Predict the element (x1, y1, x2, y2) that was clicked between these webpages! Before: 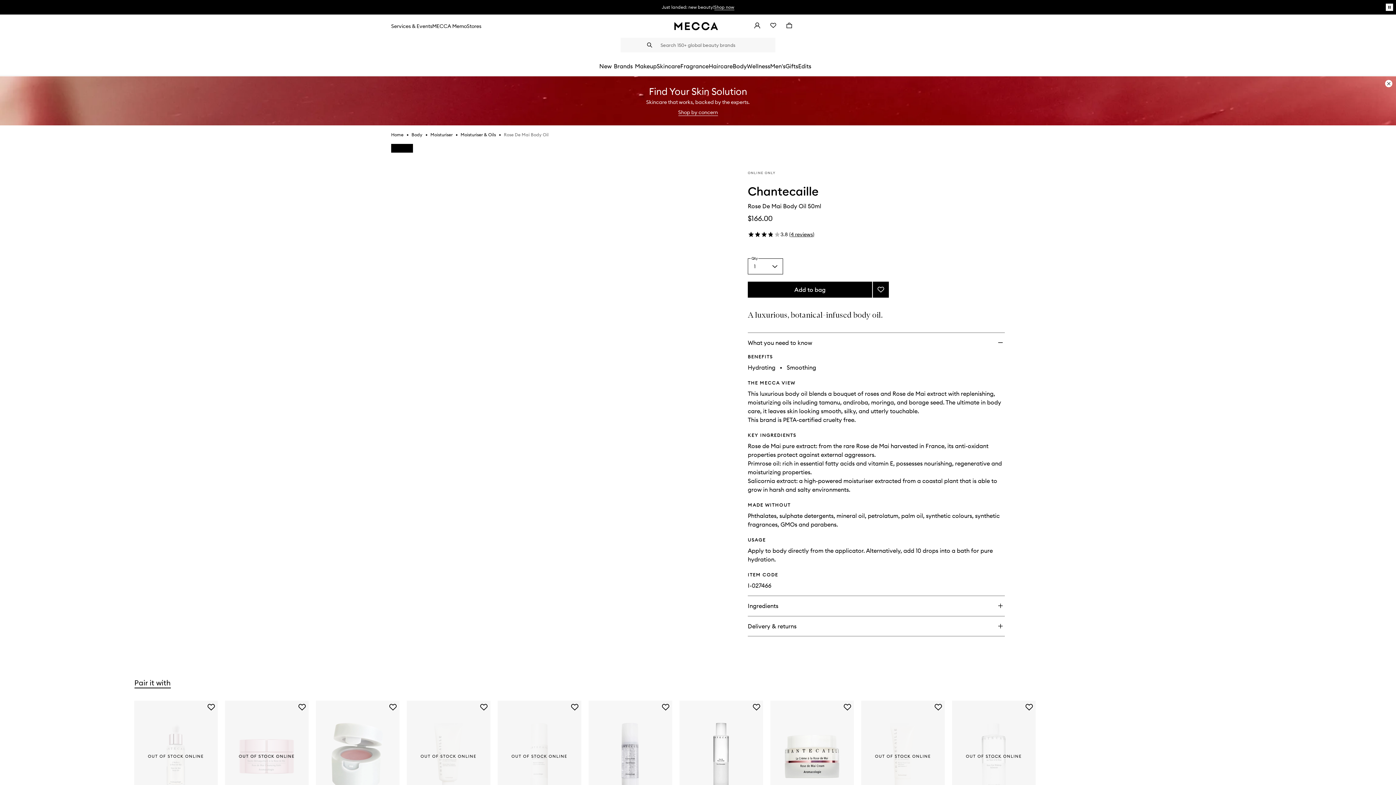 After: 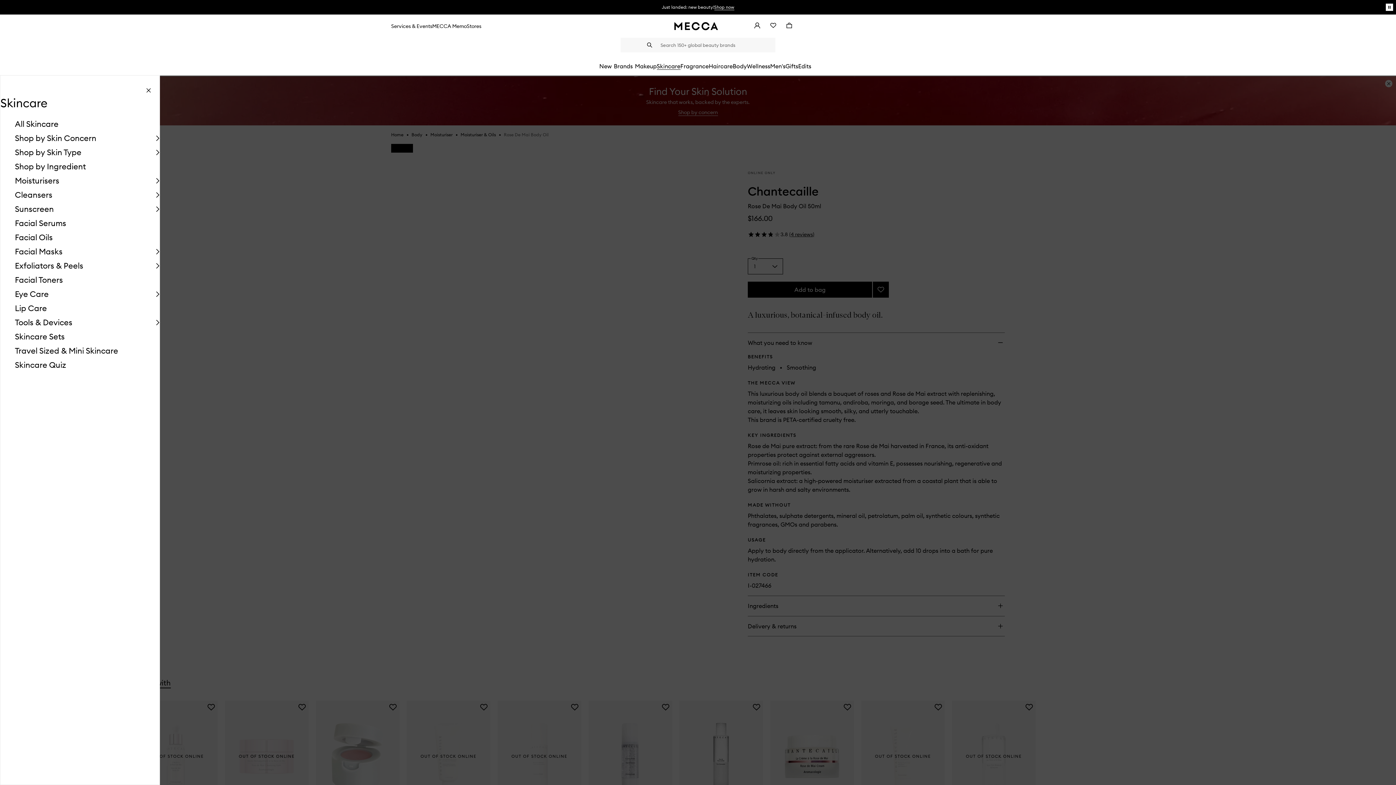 Action: bbox: (656, 61, 680, 70) label: Skincare